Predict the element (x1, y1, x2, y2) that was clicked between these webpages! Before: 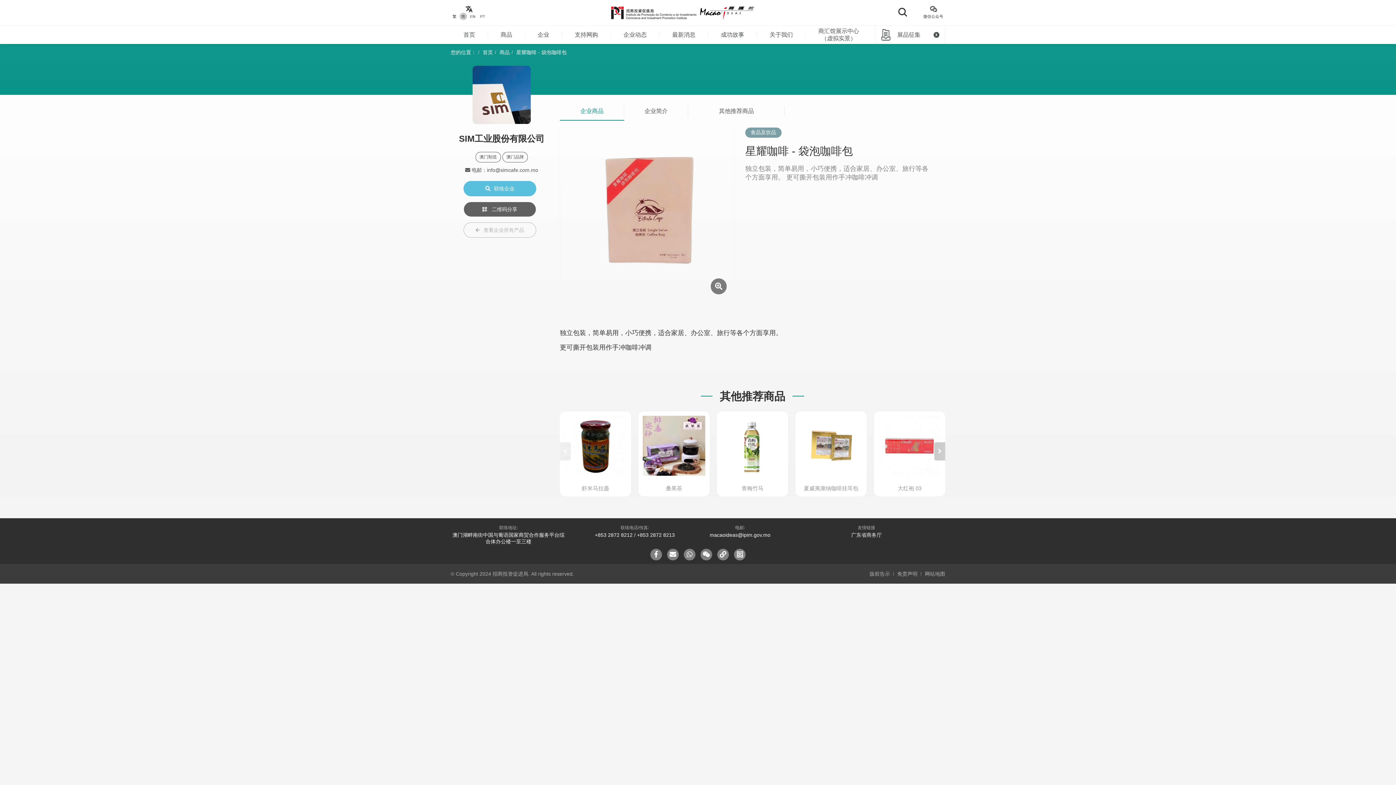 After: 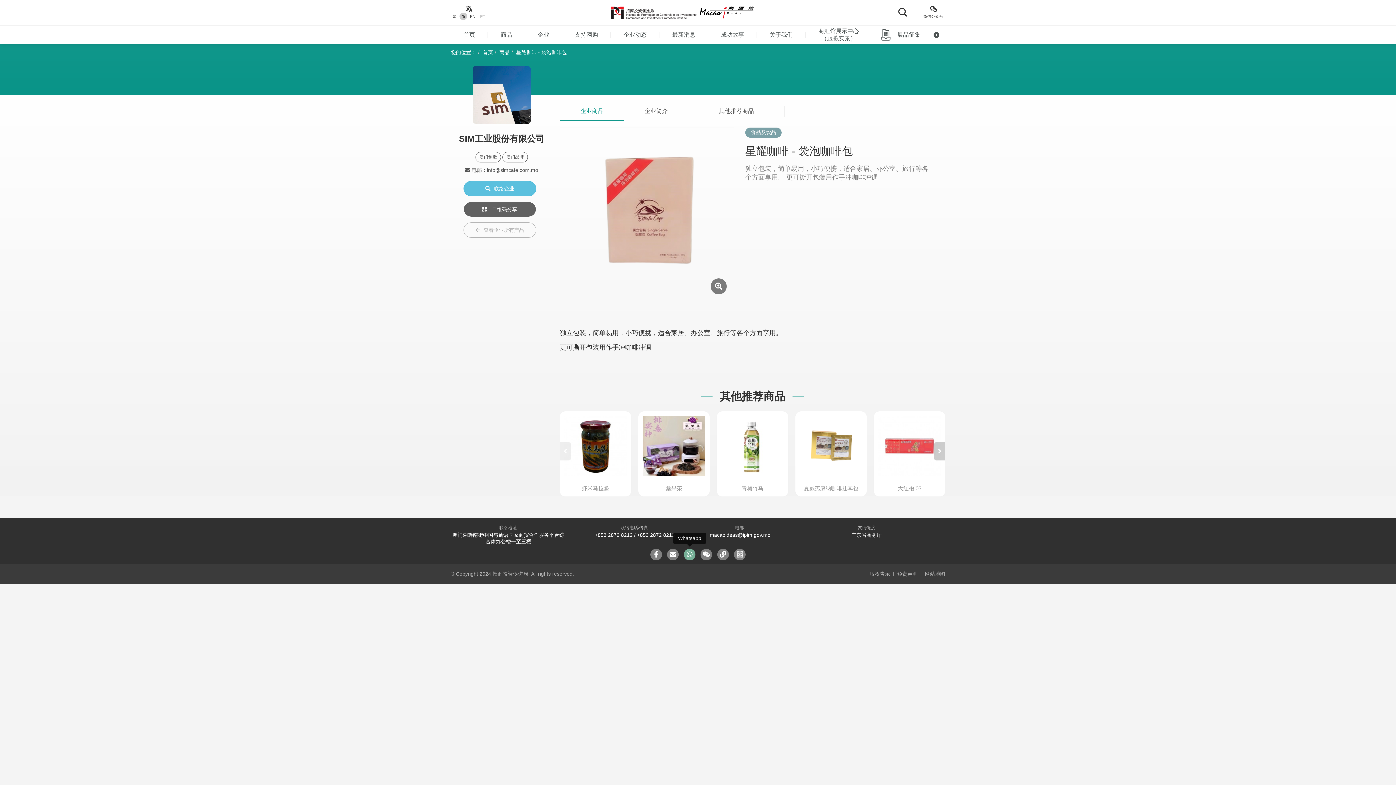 Action: bbox: (684, 548, 695, 560)